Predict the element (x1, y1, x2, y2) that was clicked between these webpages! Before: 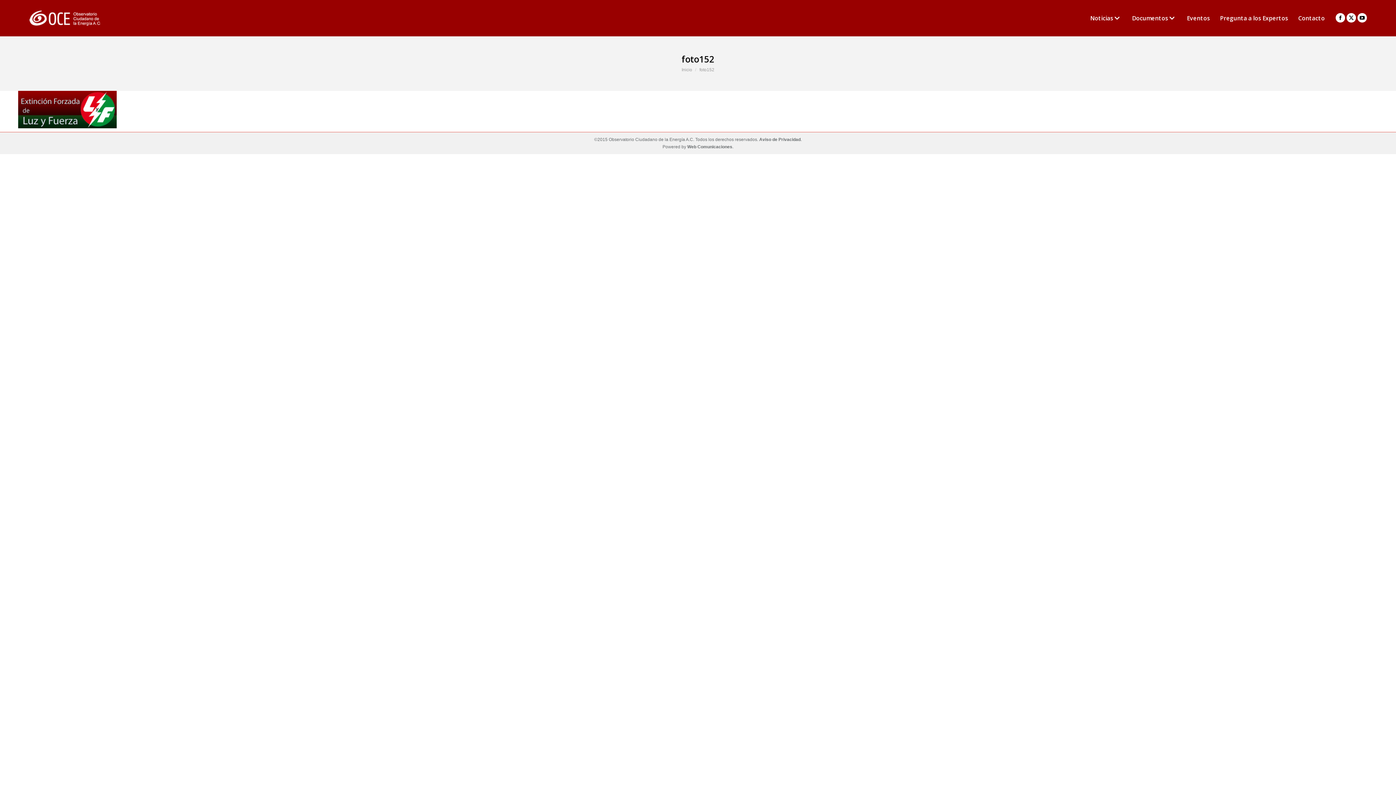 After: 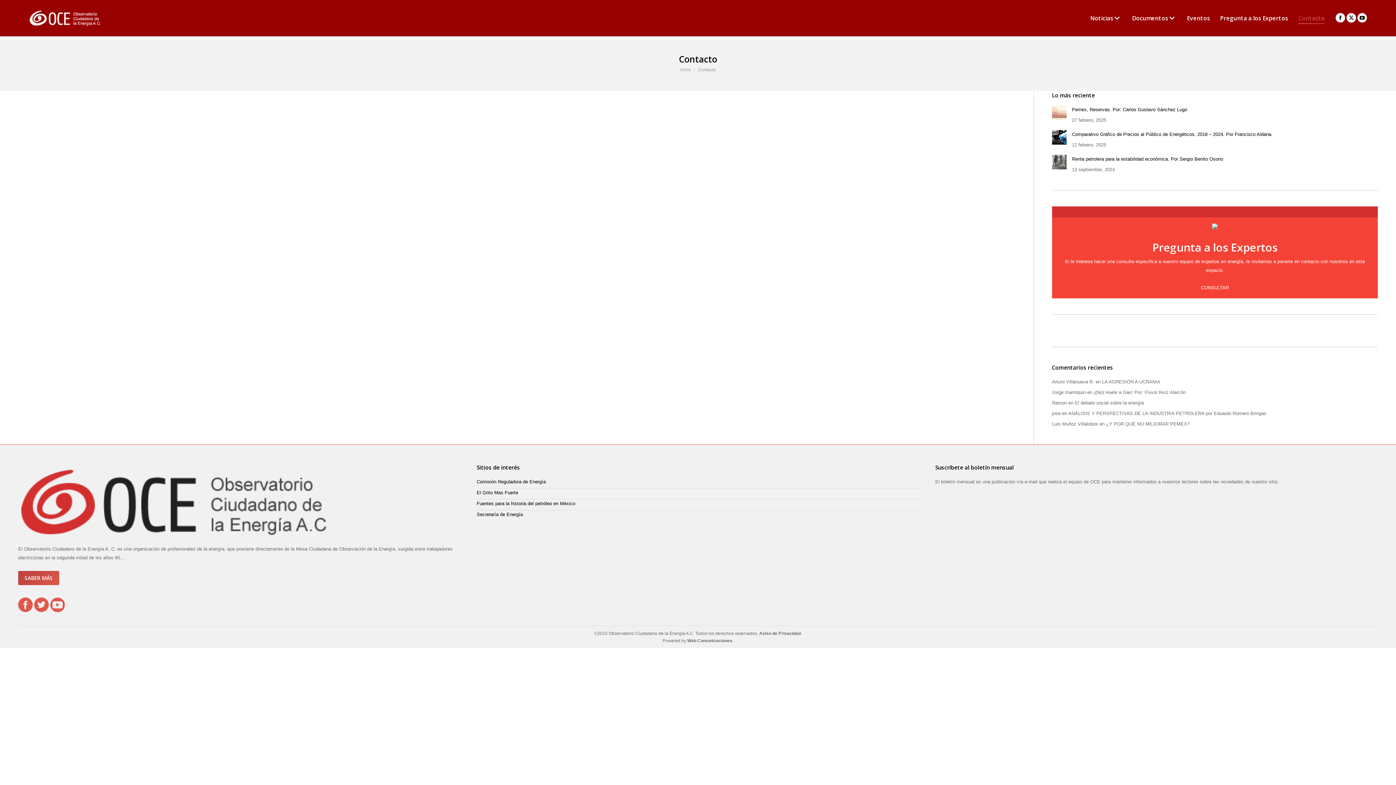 Action: label: Contacto bbox: (1298, 5, 1325, 30)